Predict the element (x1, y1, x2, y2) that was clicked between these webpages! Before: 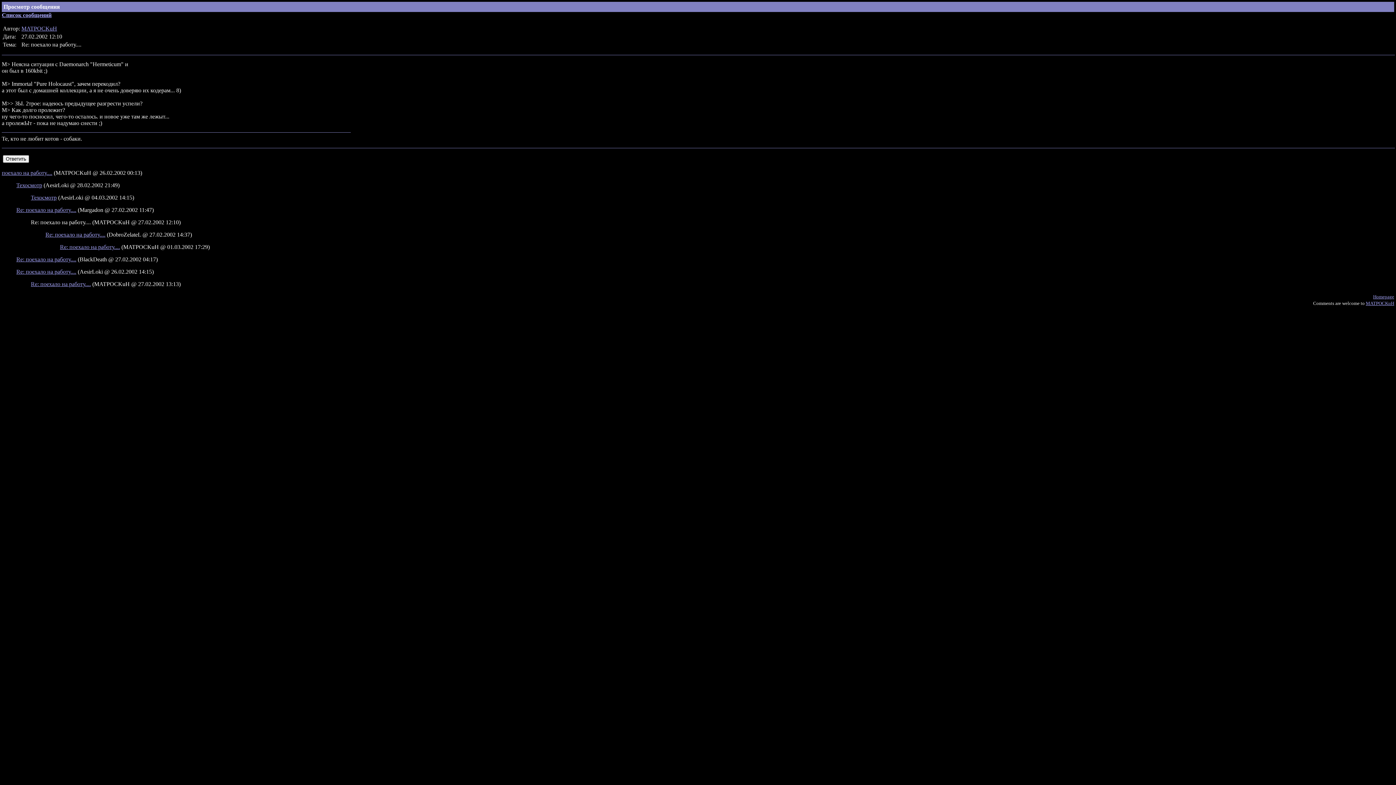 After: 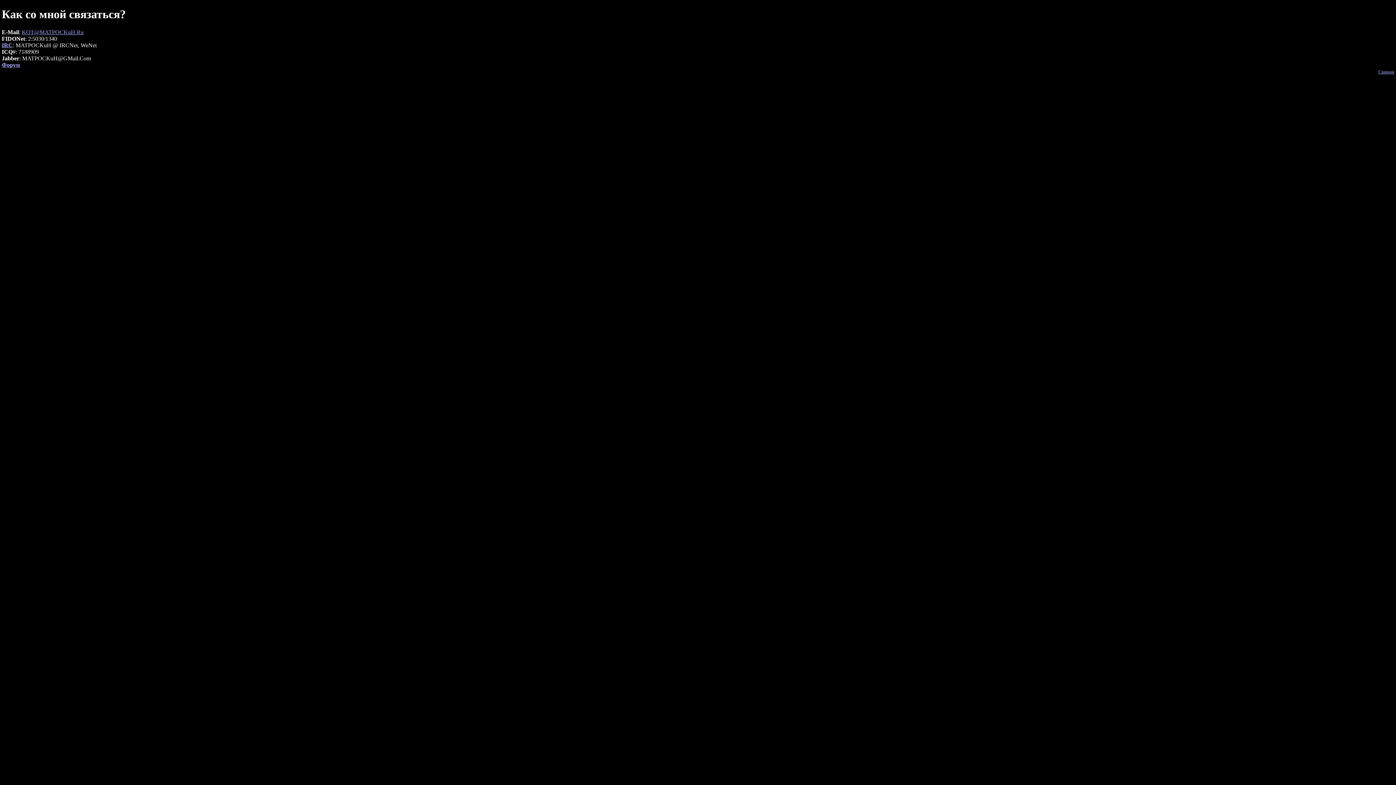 Action: bbox: (1366, 300, 1394, 306) label: MATPOCKuH